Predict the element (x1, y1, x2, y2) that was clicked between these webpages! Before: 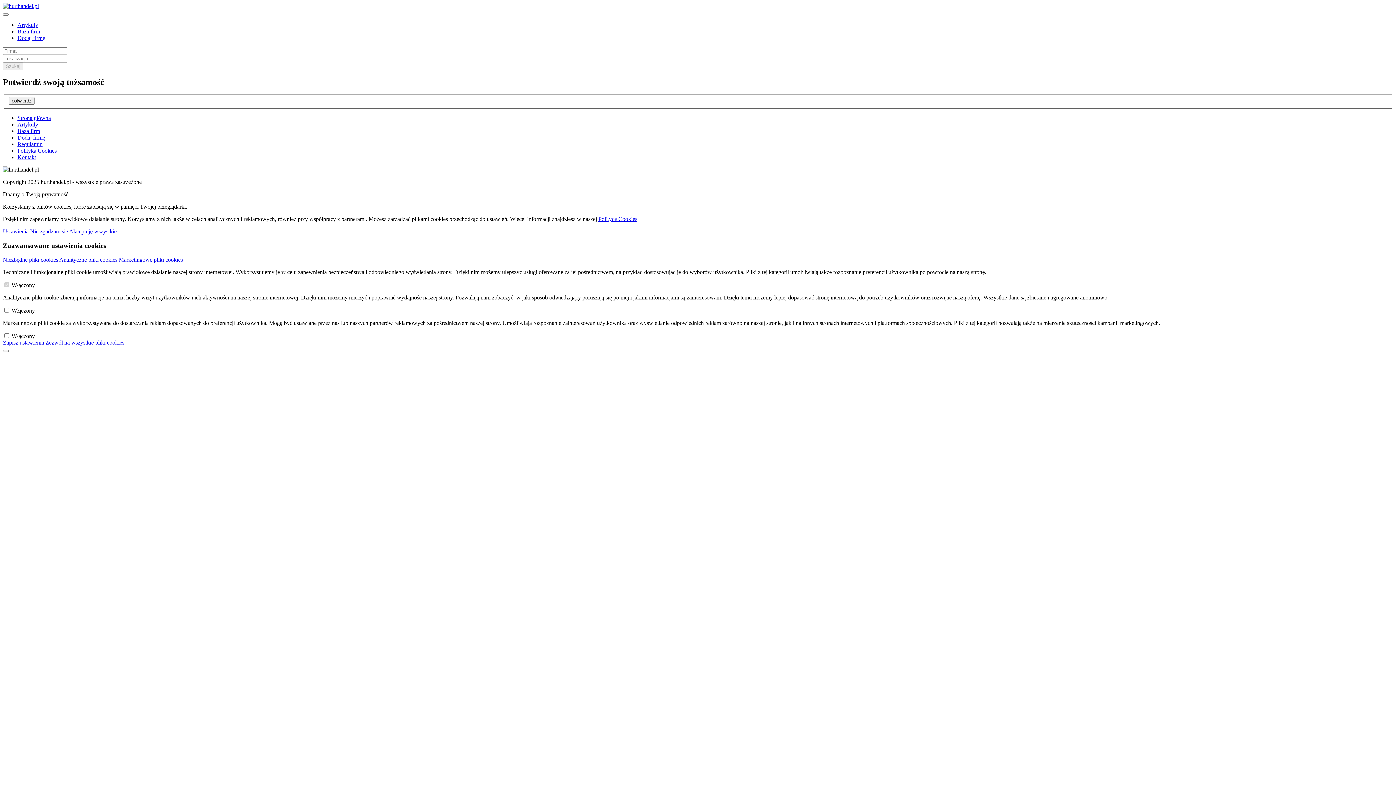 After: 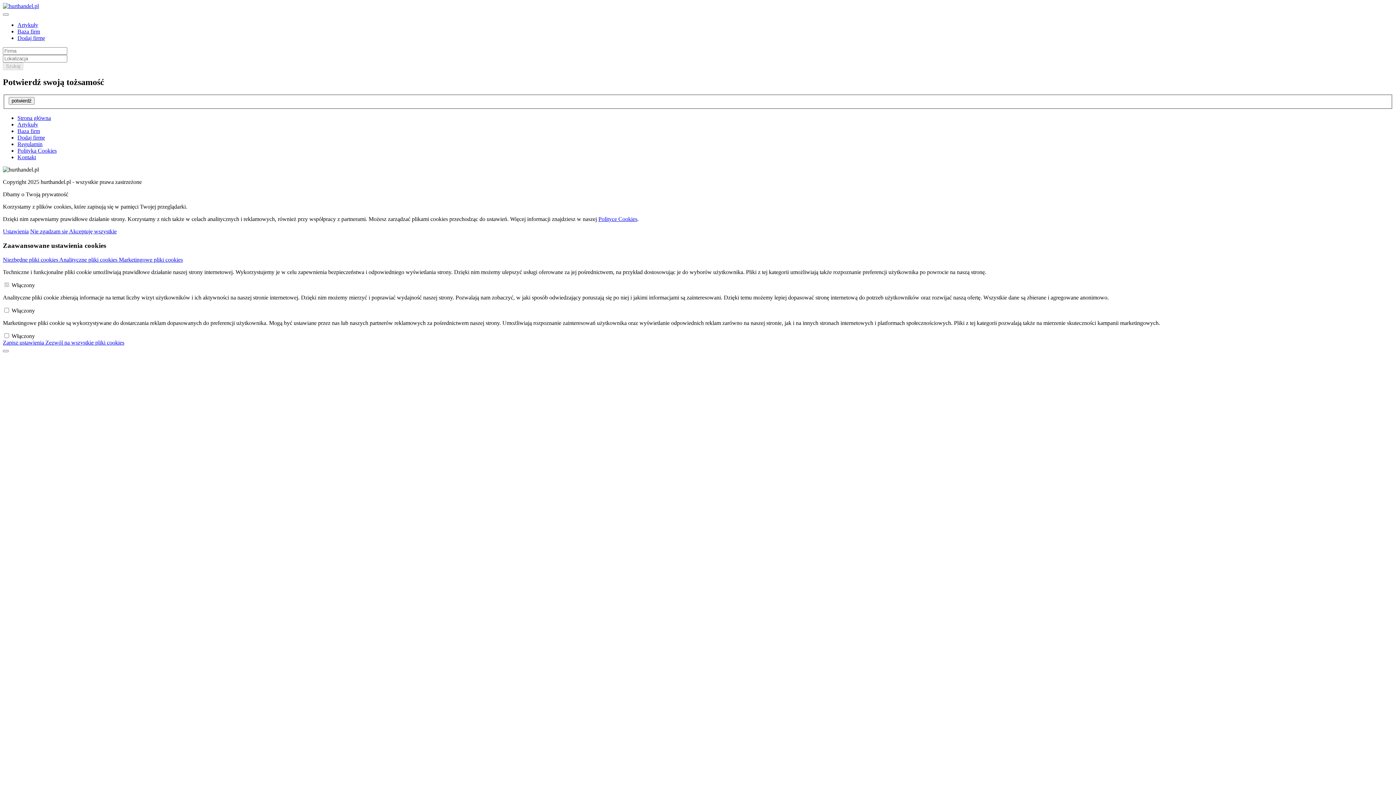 Action: label: Dodaj firmę bbox: (17, 134, 45, 140)